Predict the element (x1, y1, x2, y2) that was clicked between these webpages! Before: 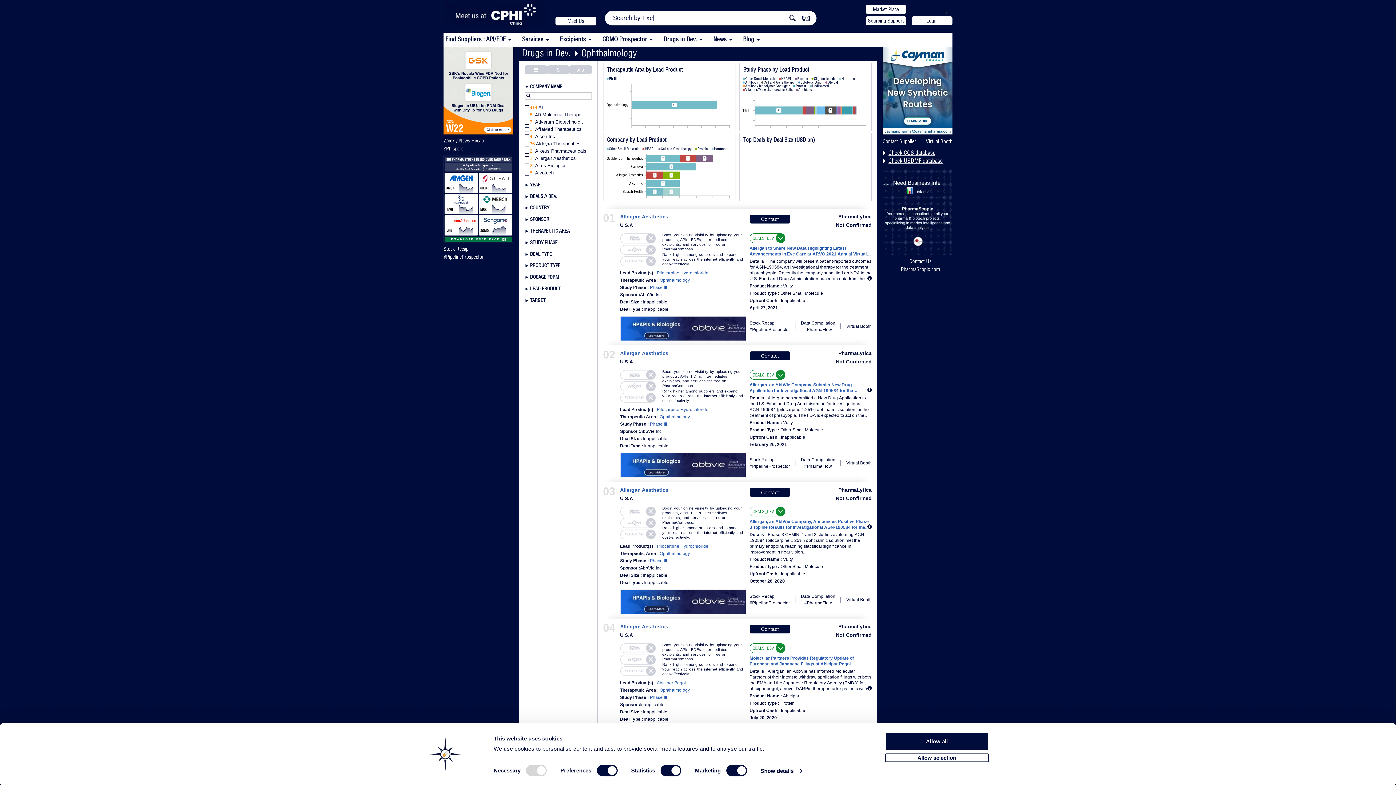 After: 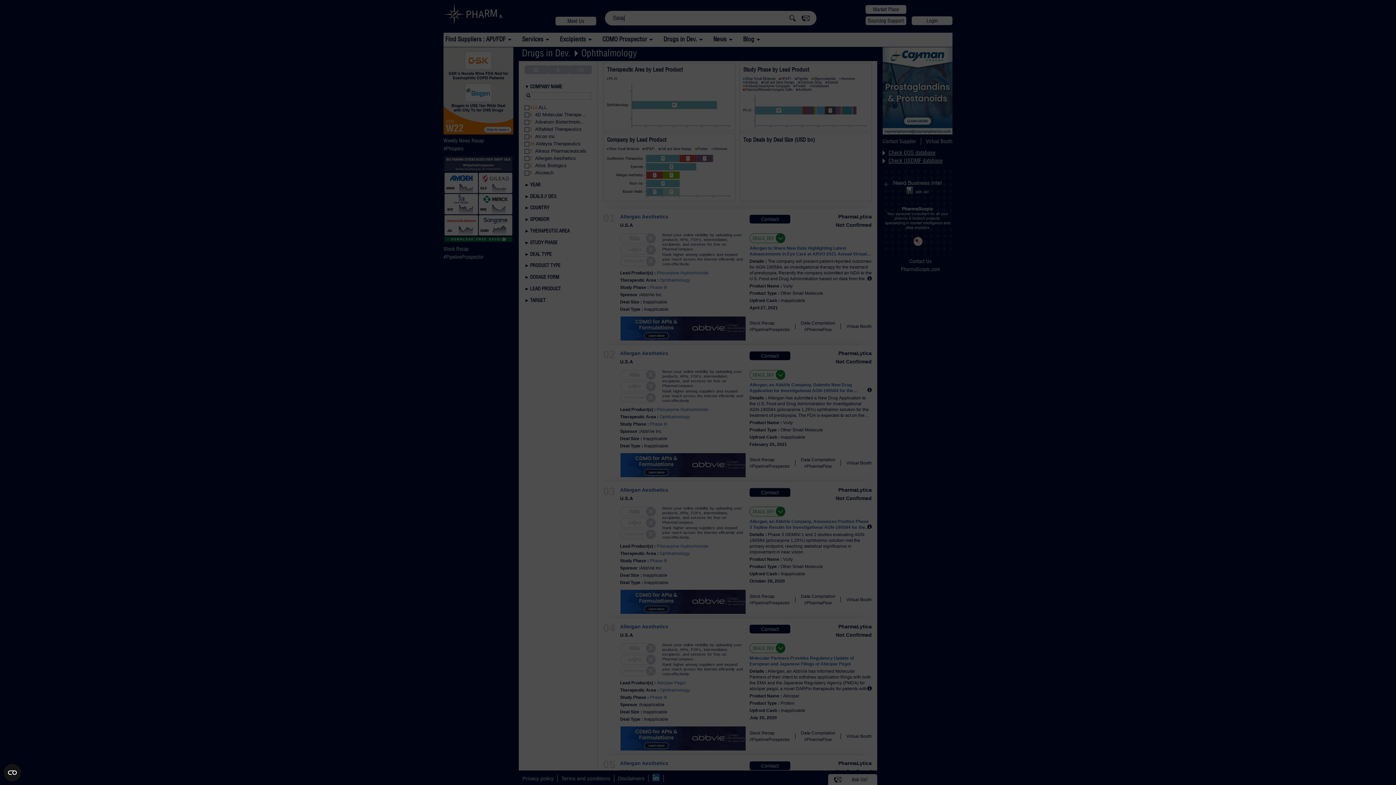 Action: bbox: (662, 642, 744, 676) label: Boost your online visibility by uploading your products, APIs, FDFs, intermediates, excipients, and services for free on PharmaCompass.
Rank higher among suppliers and expand your reach across the internet efficiently and cost-effectively.